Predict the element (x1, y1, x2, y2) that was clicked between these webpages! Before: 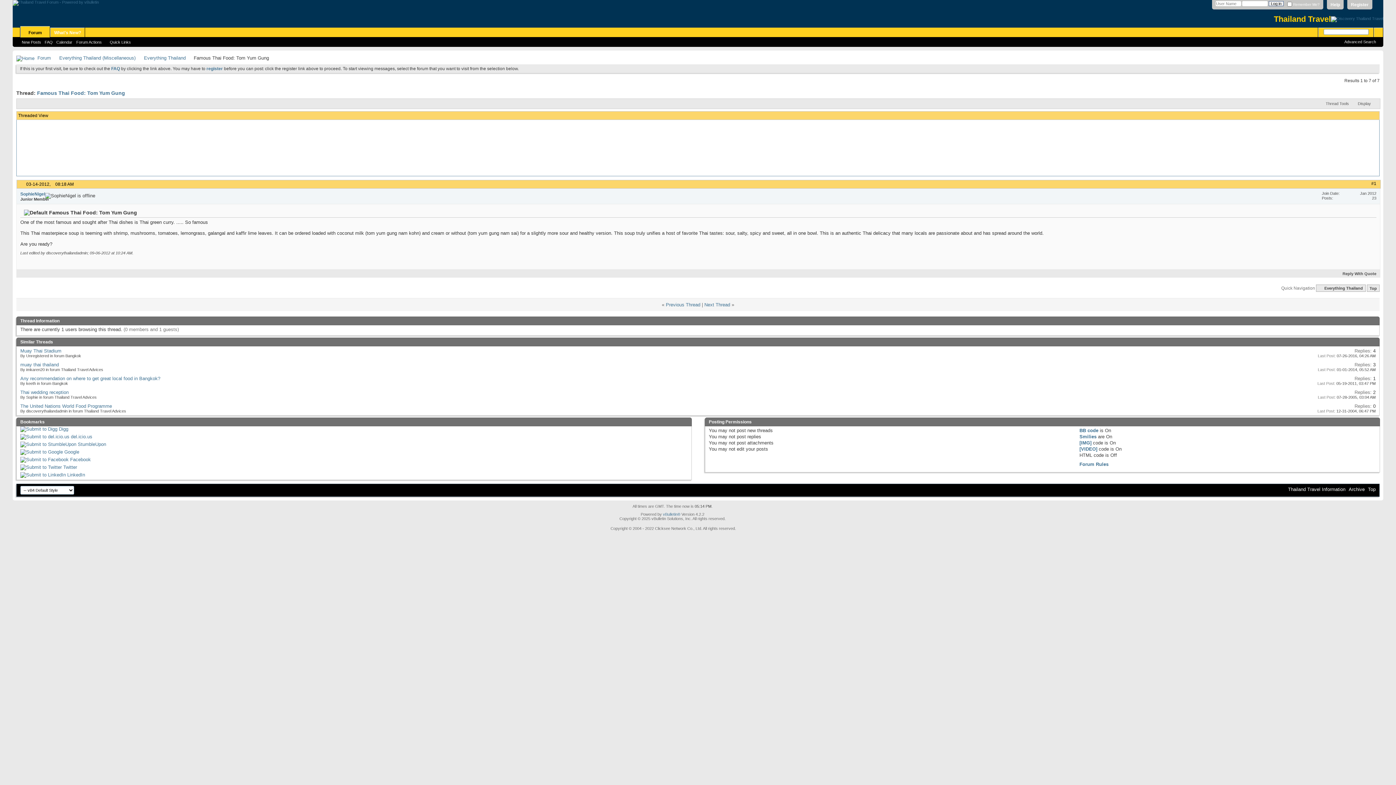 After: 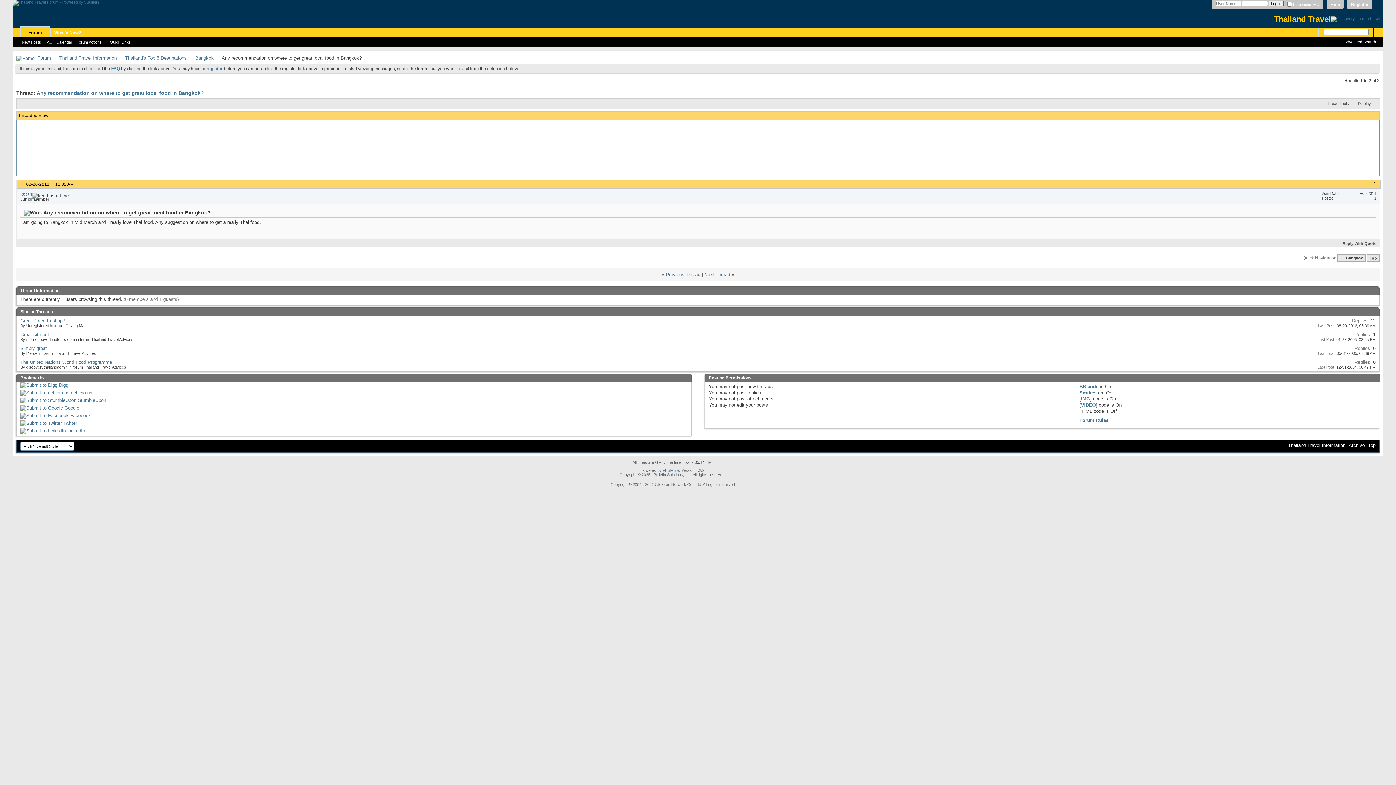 Action: label: Any recommendation on where to get great local food in Bangkok? bbox: (20, 376, 160, 381)